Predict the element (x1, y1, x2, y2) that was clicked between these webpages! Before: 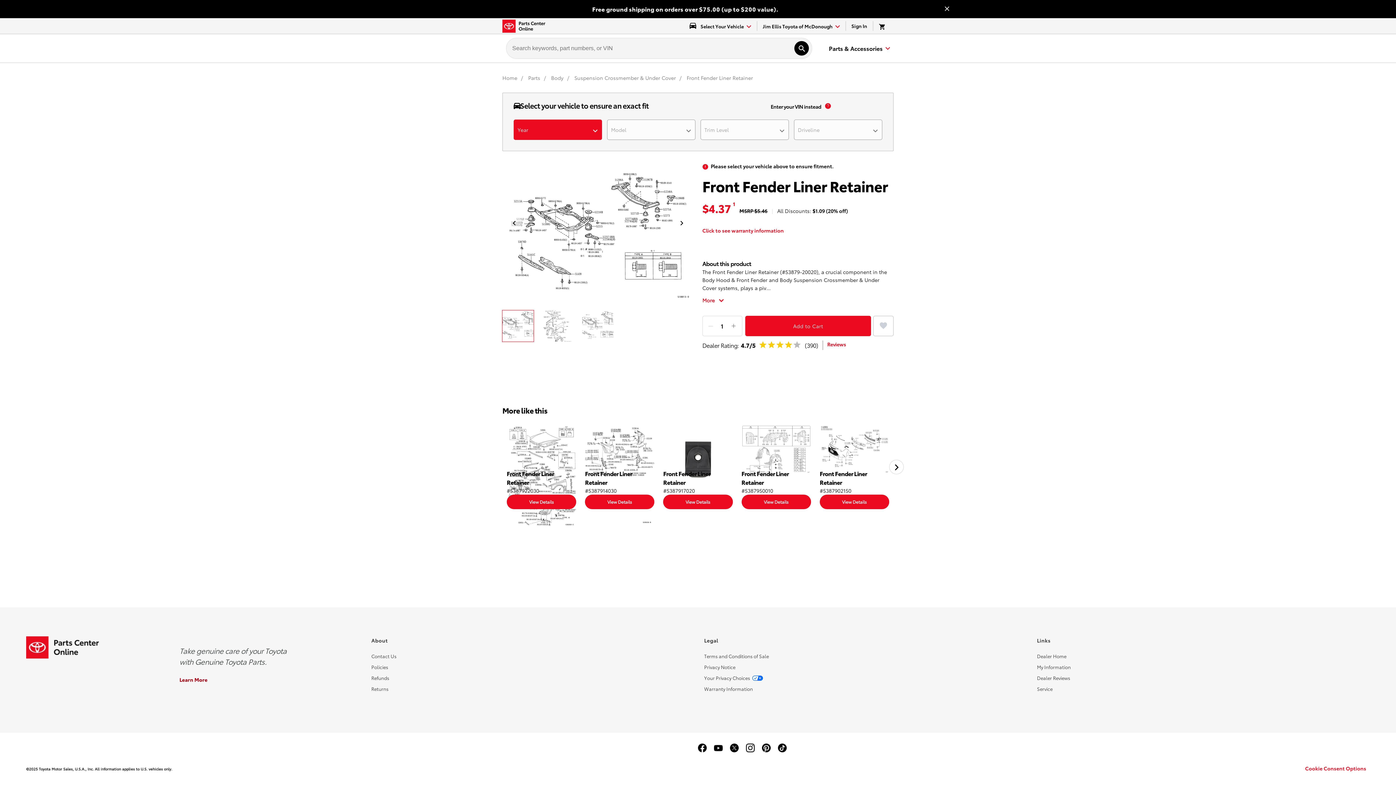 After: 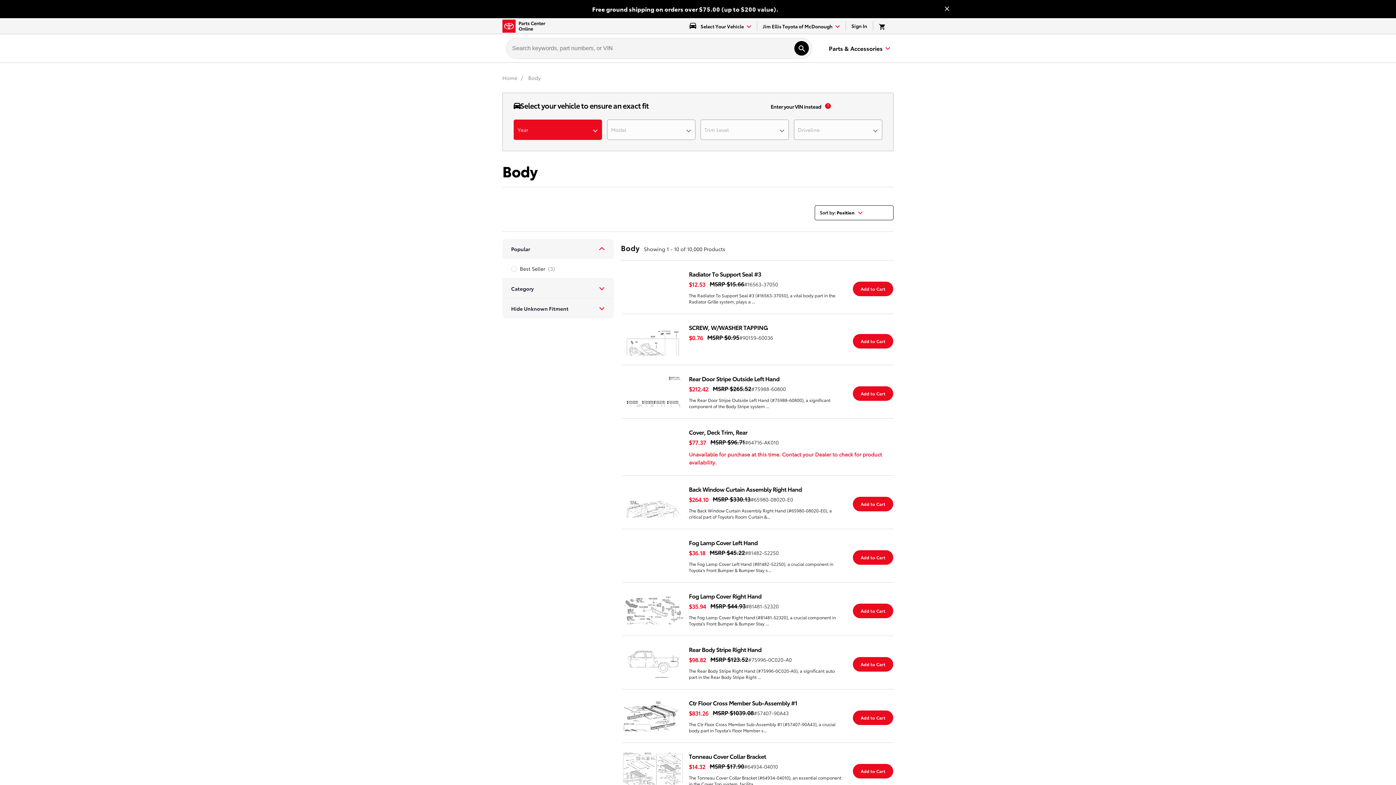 Action: label: Body bbox: (551, 74, 565, 81)